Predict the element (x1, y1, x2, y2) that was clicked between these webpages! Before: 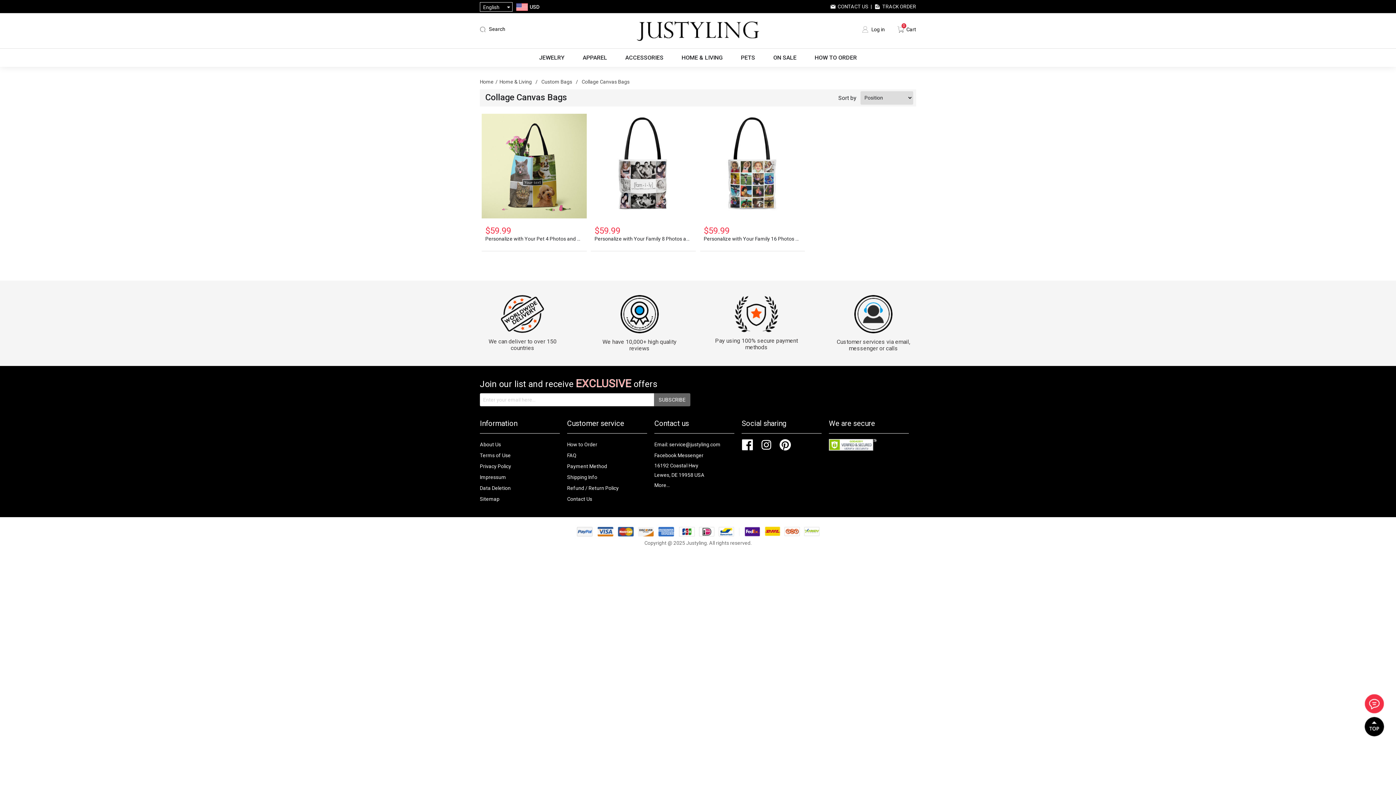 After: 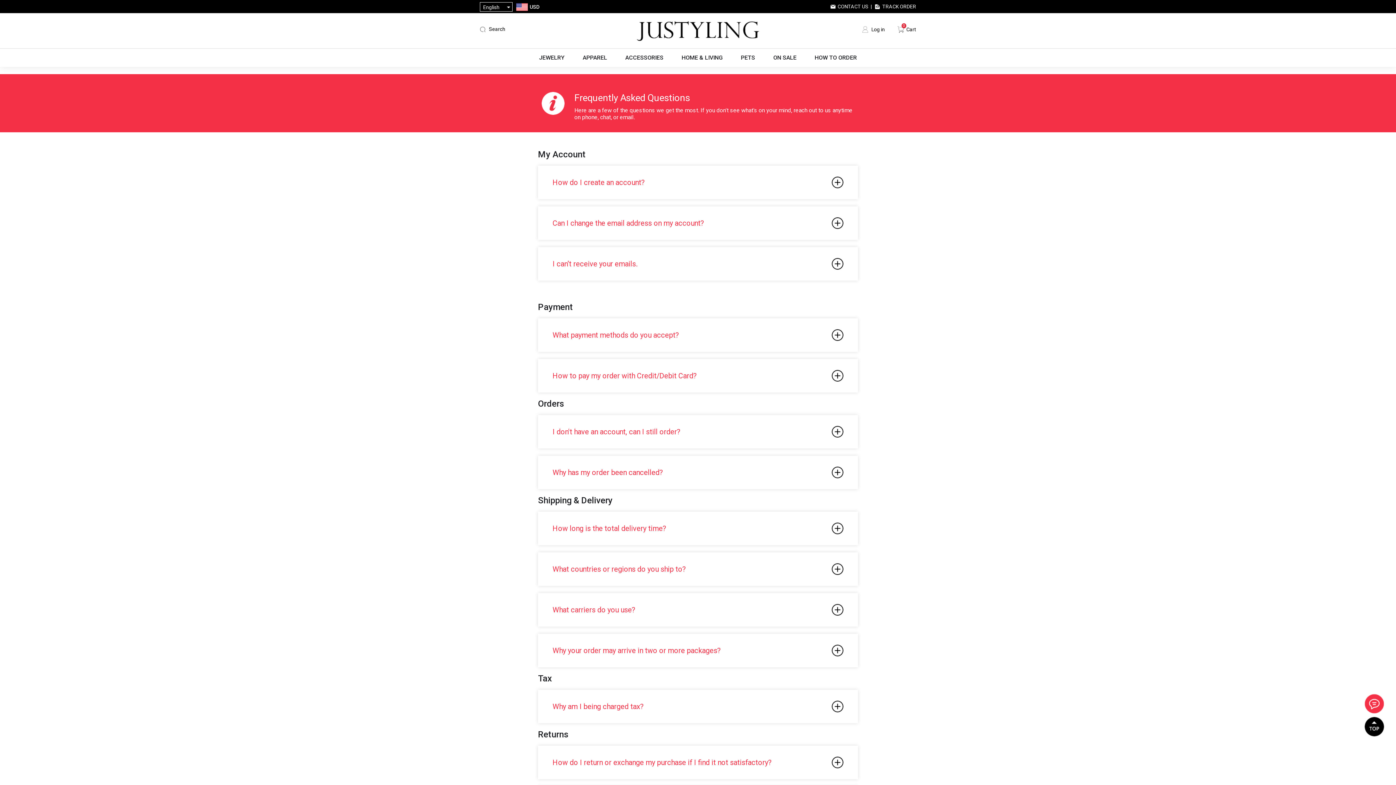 Action: label: FAQ bbox: (567, 452, 576, 458)